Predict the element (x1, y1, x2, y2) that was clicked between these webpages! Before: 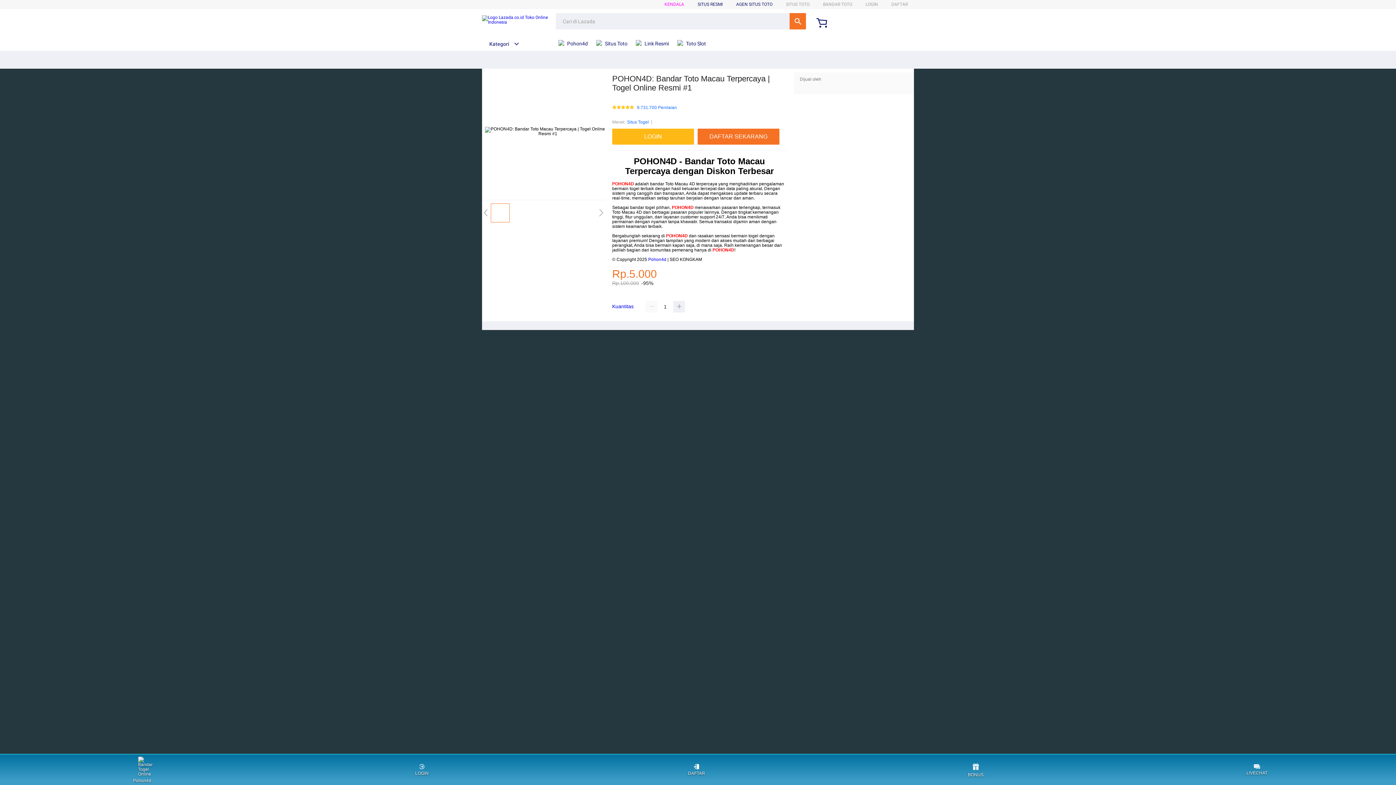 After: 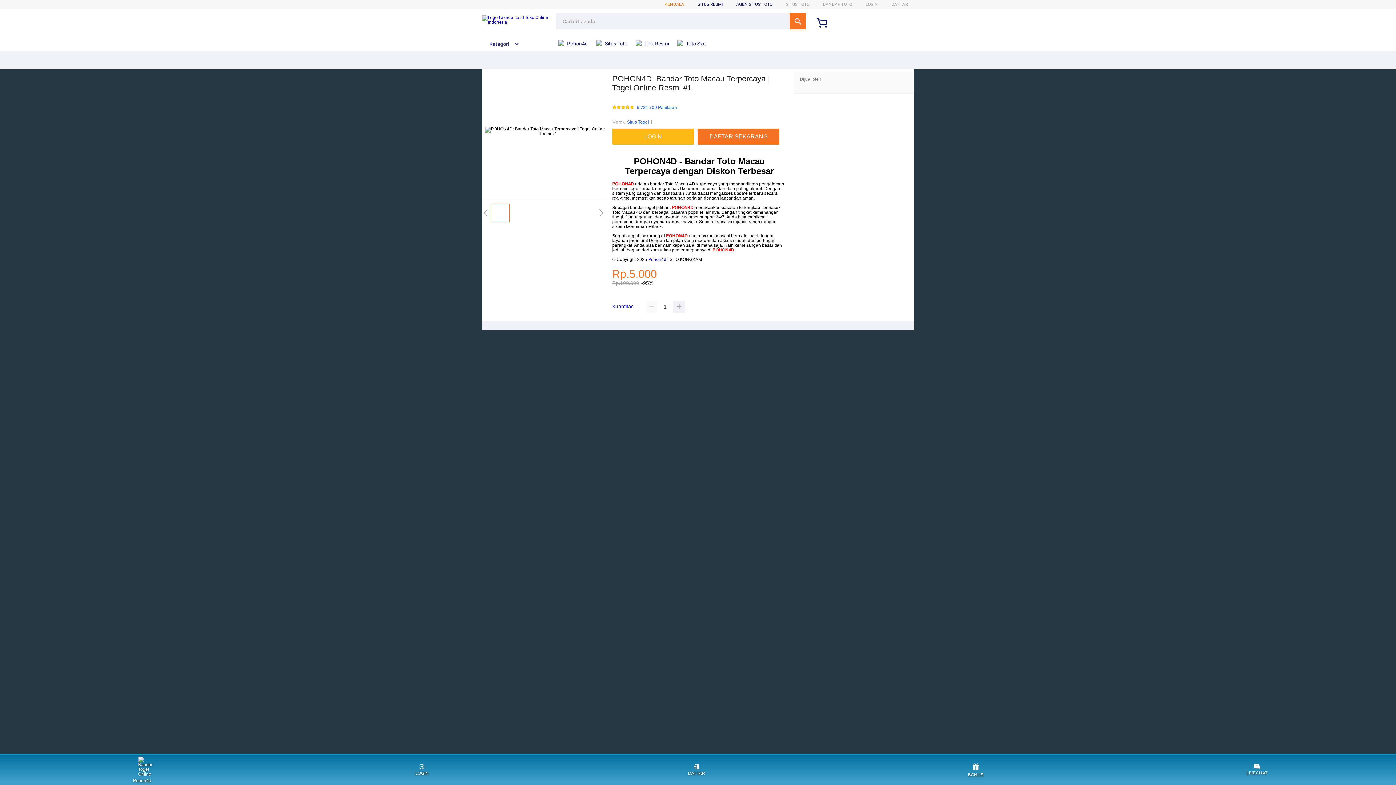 Action: label: KENDALA bbox: (664, 1, 684, 6)